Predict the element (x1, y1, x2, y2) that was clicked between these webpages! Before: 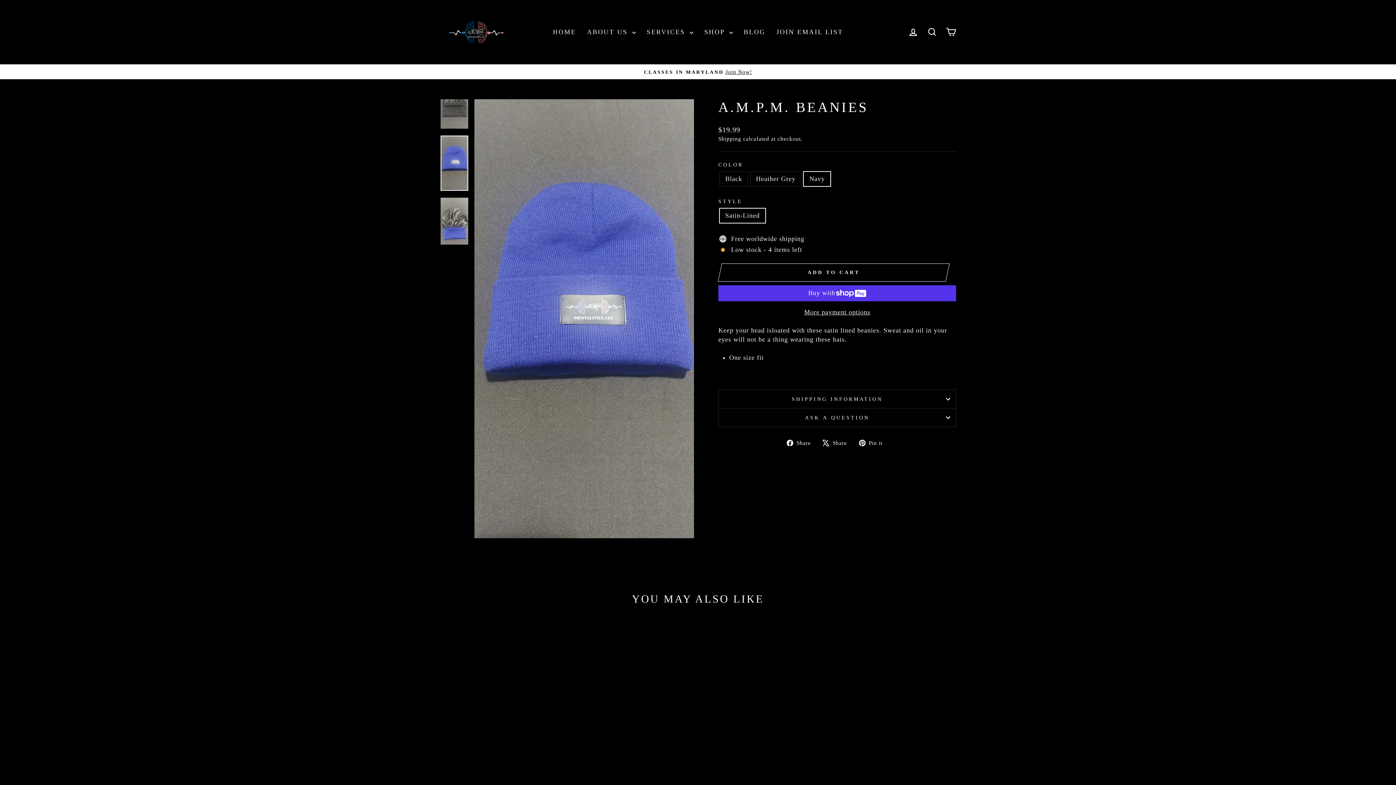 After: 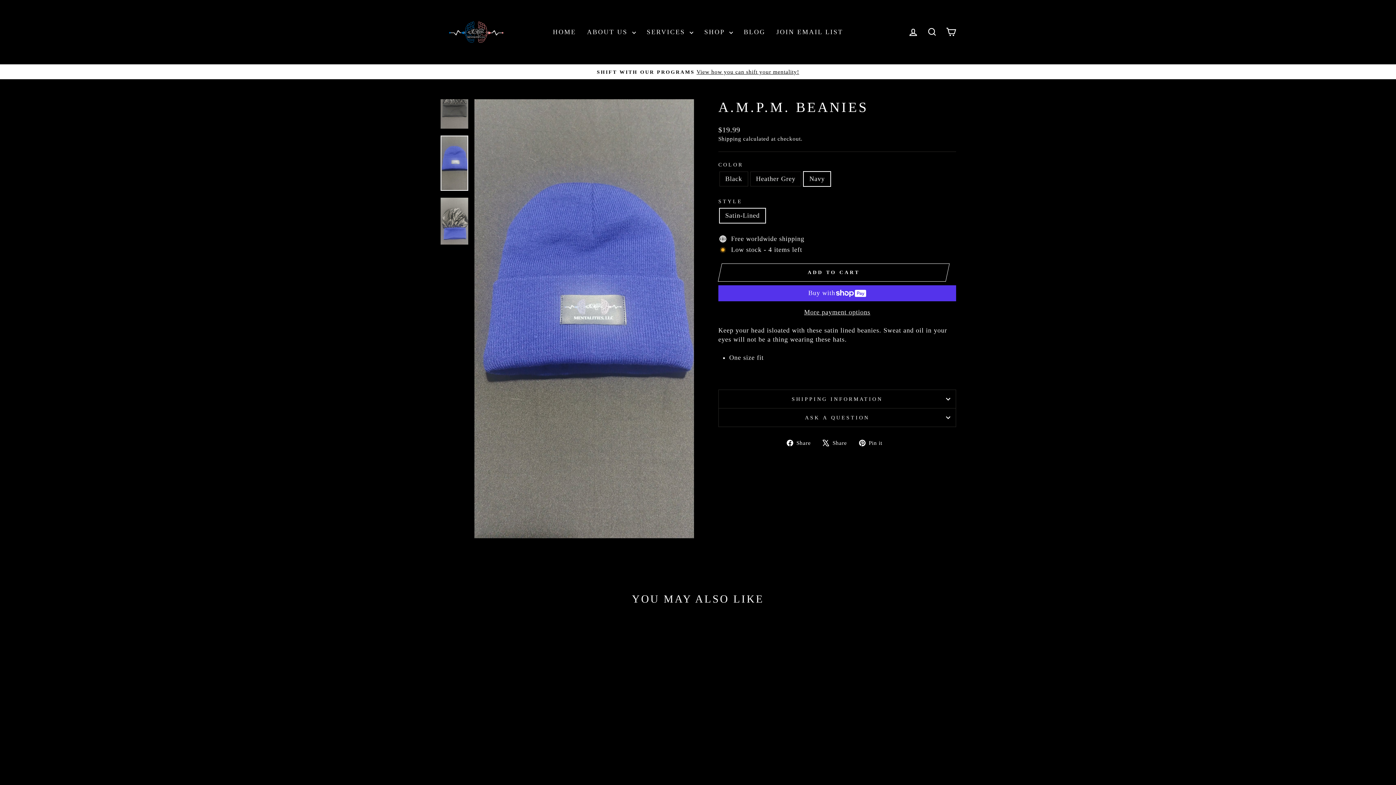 Action: label:  Pin it
Pin on Pinterest bbox: (859, 438, 888, 447)